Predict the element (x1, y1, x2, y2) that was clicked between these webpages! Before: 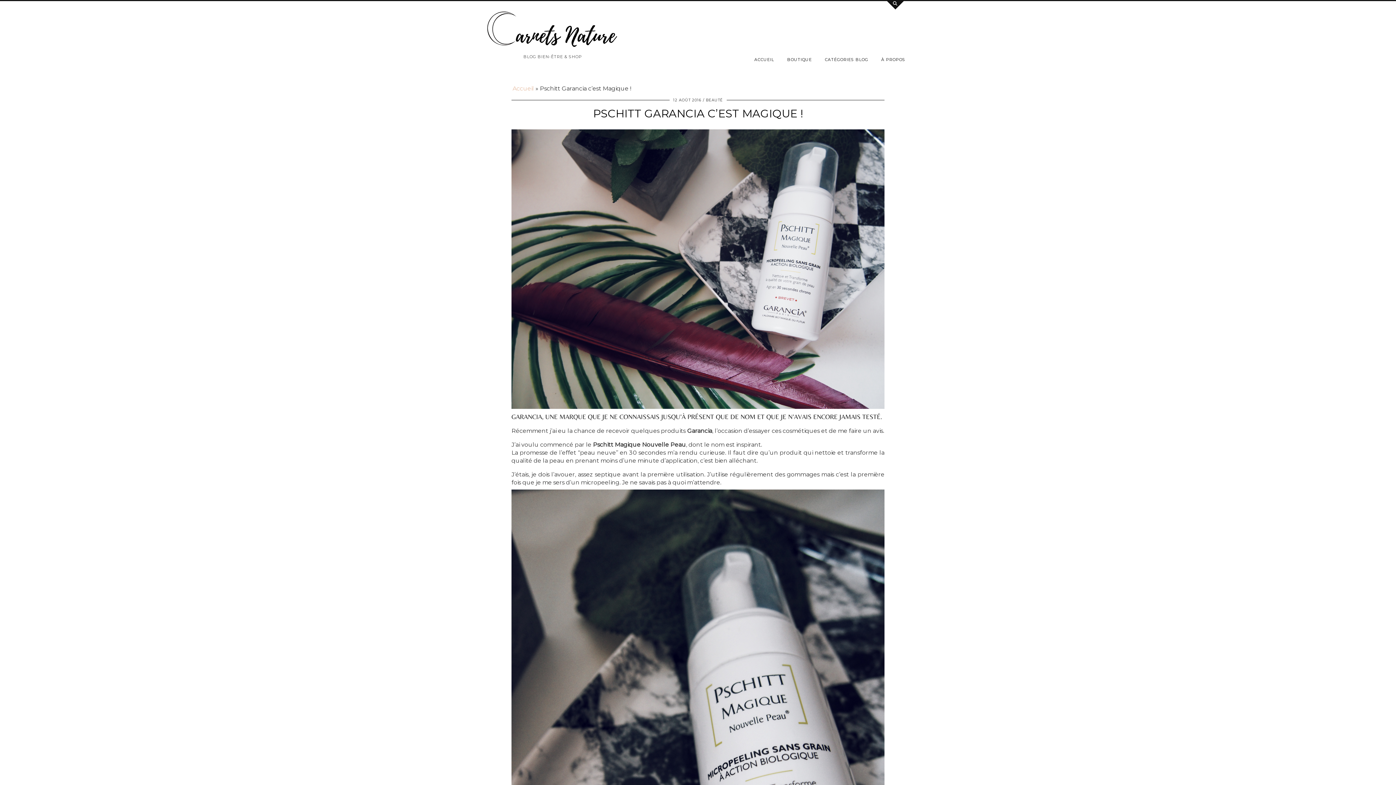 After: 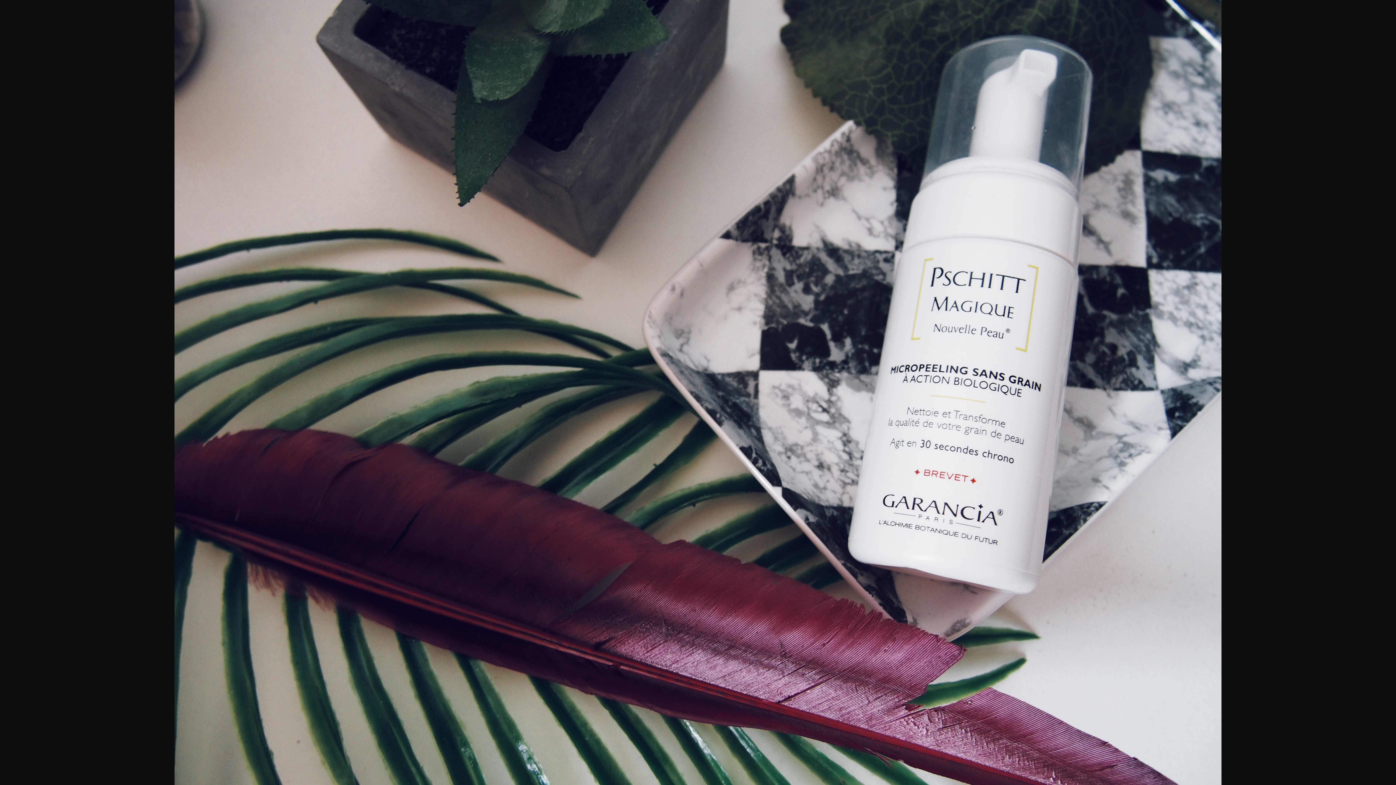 Action: bbox: (511, 129, 884, 409)